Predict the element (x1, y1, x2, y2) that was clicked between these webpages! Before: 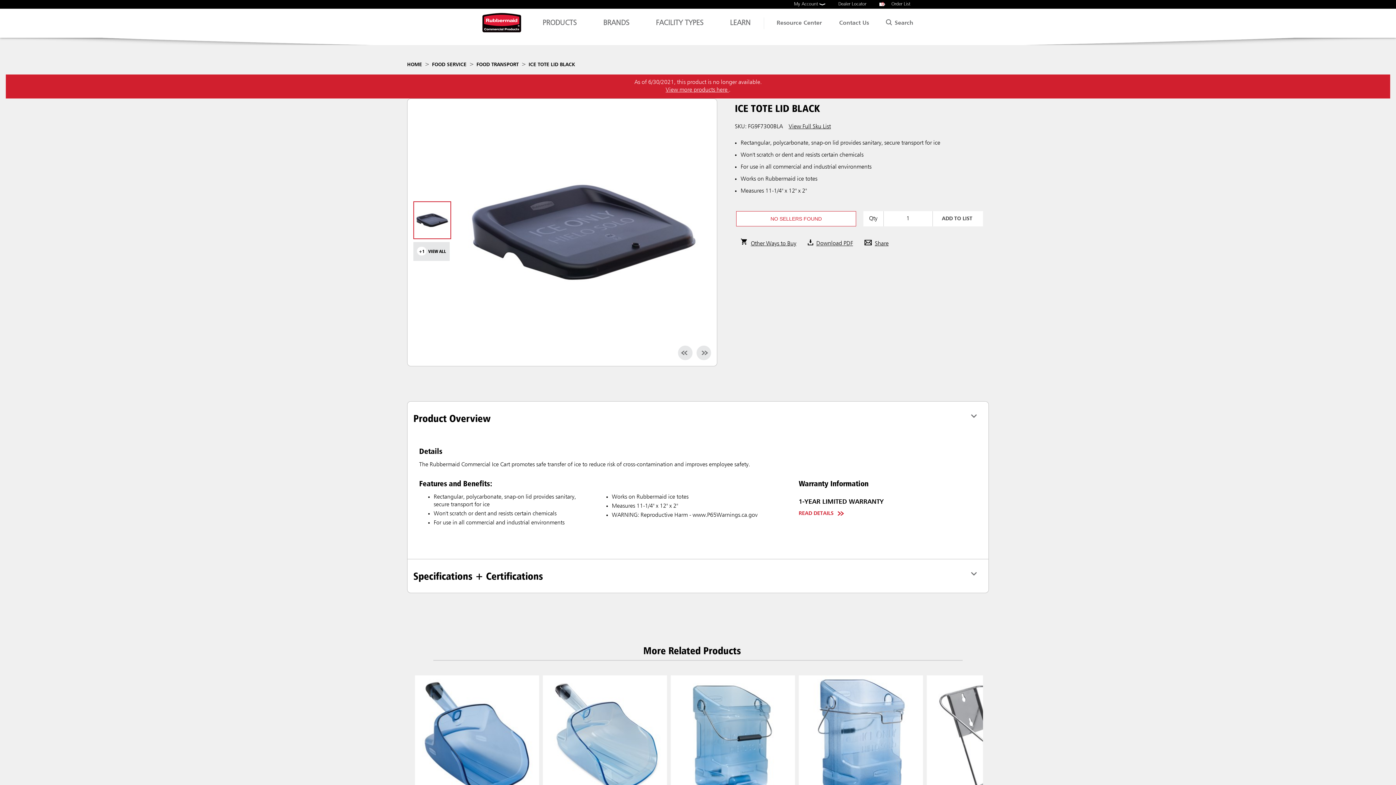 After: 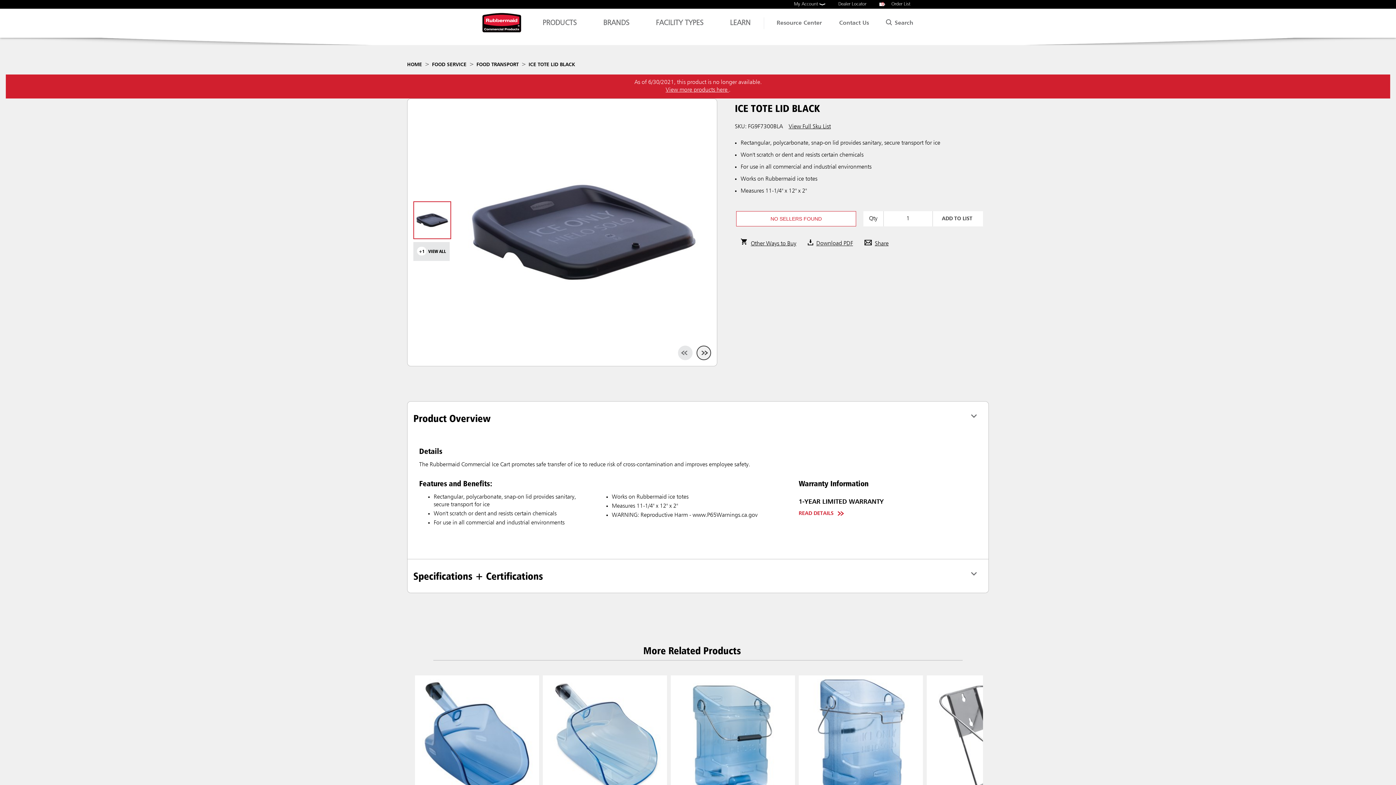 Action: bbox: (696, 345, 711, 360)